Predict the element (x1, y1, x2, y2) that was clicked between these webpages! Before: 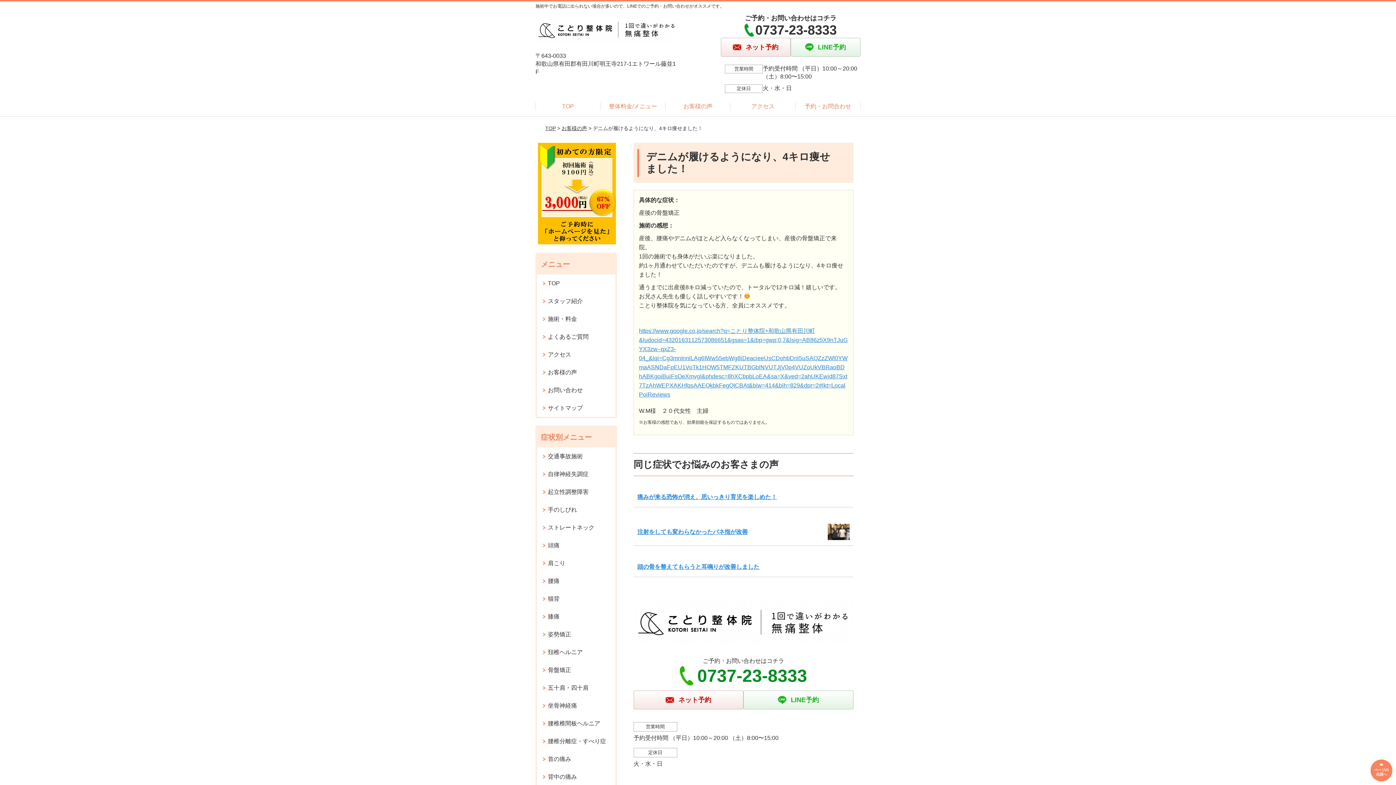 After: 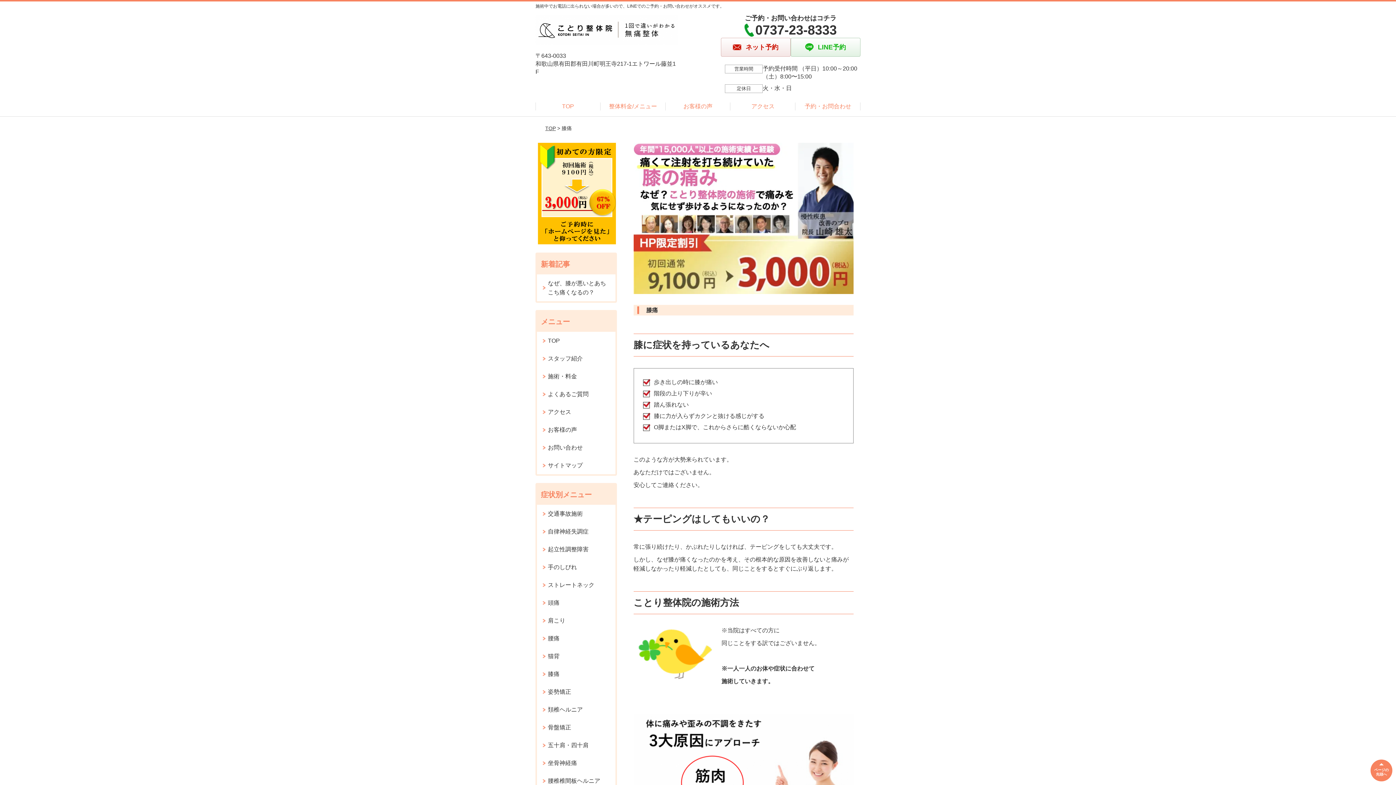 Action: bbox: (537, 608, 615, 625) label: 膝痛